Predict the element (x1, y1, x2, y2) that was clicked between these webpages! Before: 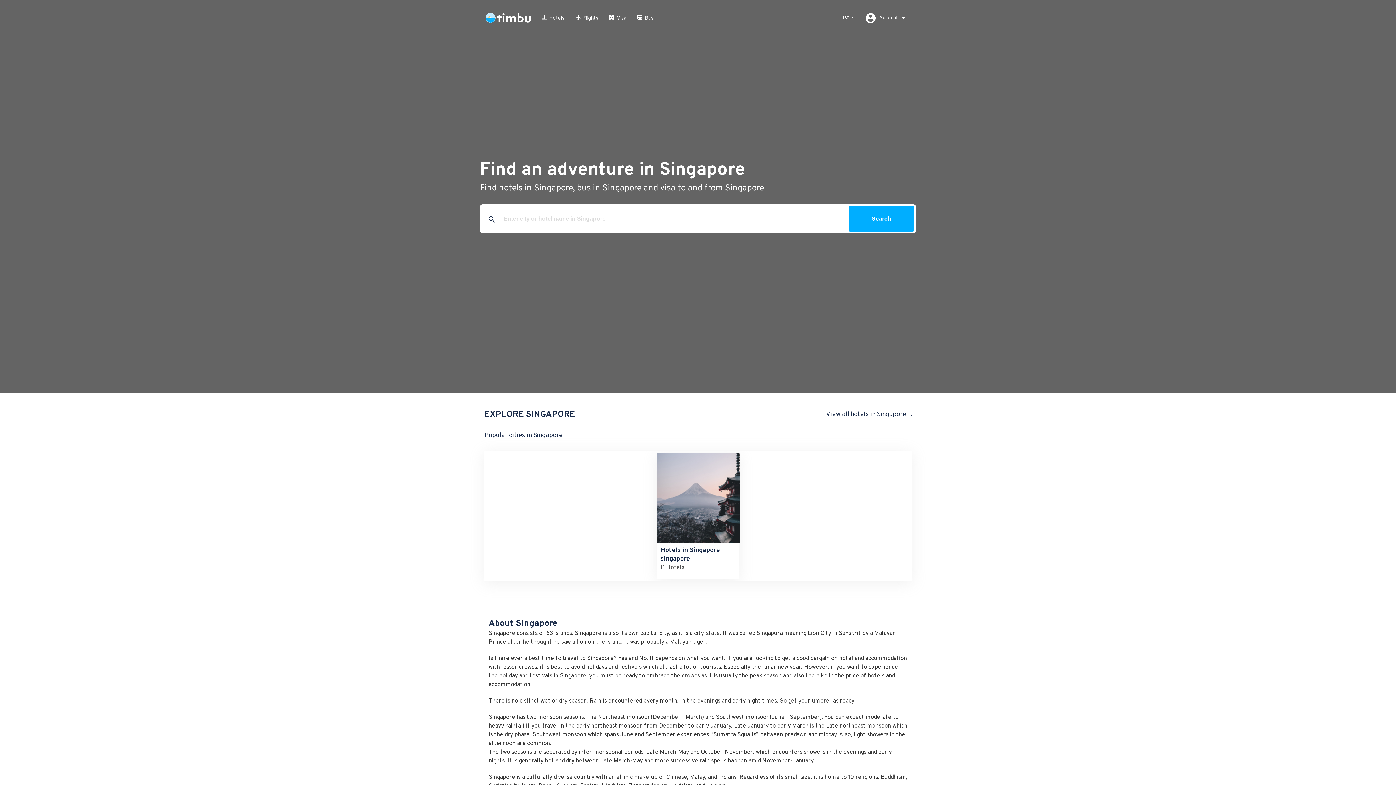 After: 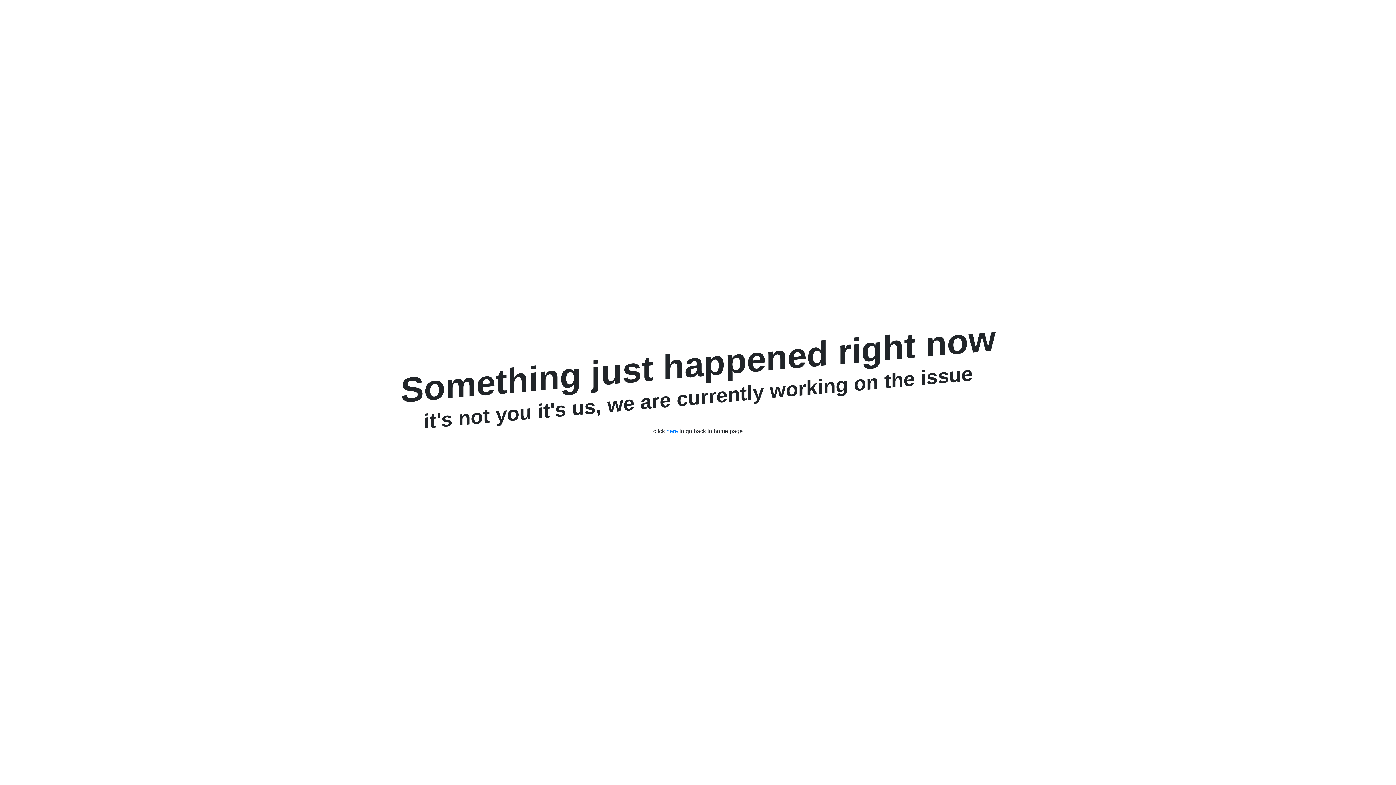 Action: label:  Bus bbox: (633, 12, 657, 23)